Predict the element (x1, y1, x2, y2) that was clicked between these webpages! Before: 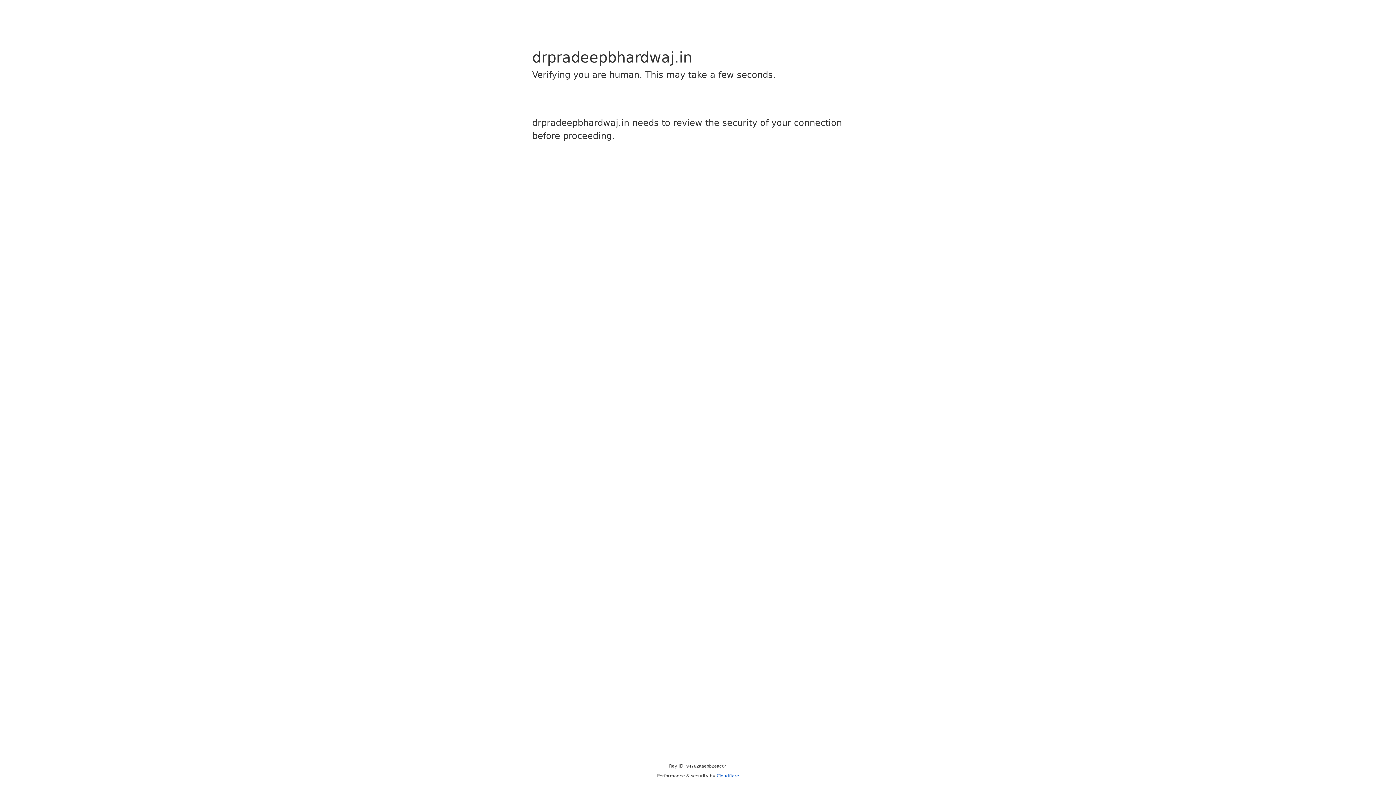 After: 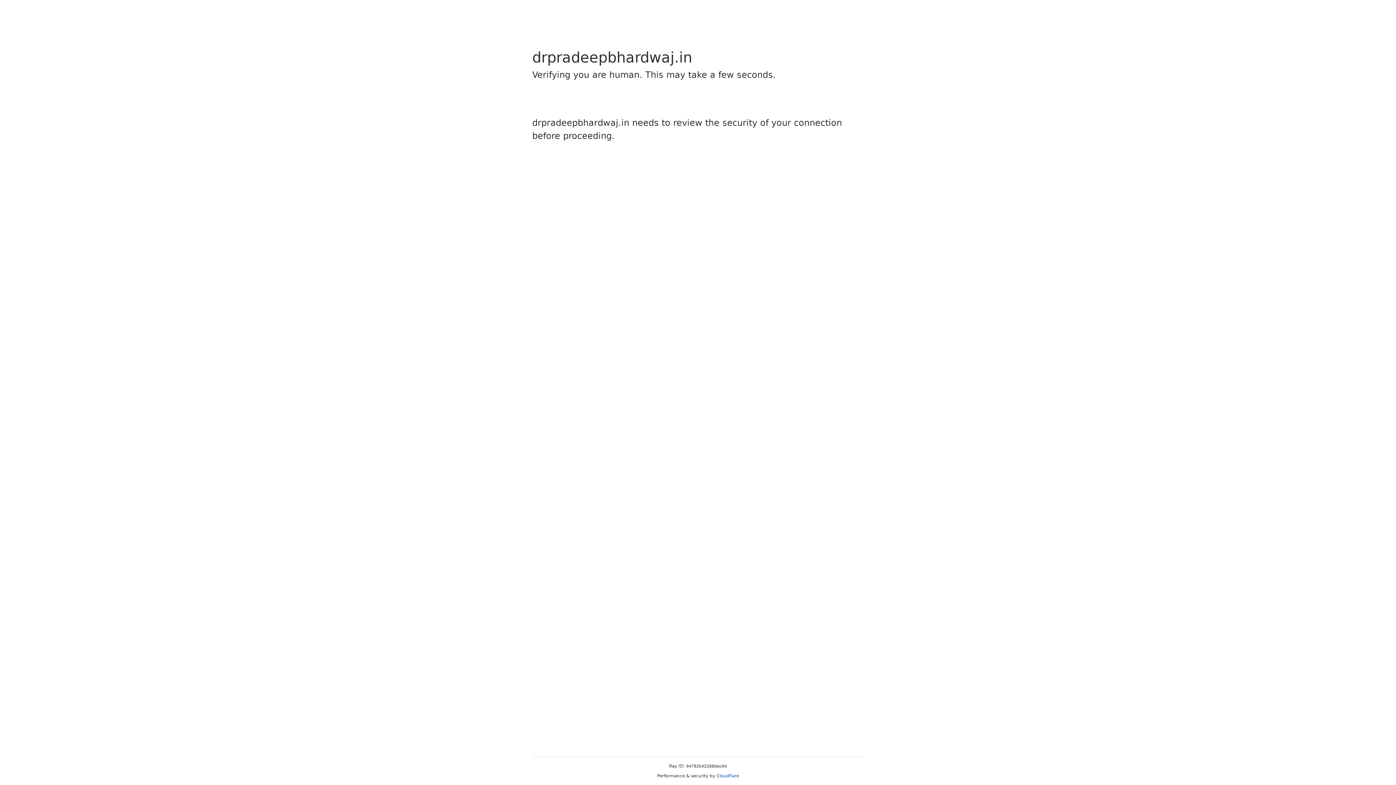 Action: label: Cloudflare bbox: (716, 773, 739, 778)